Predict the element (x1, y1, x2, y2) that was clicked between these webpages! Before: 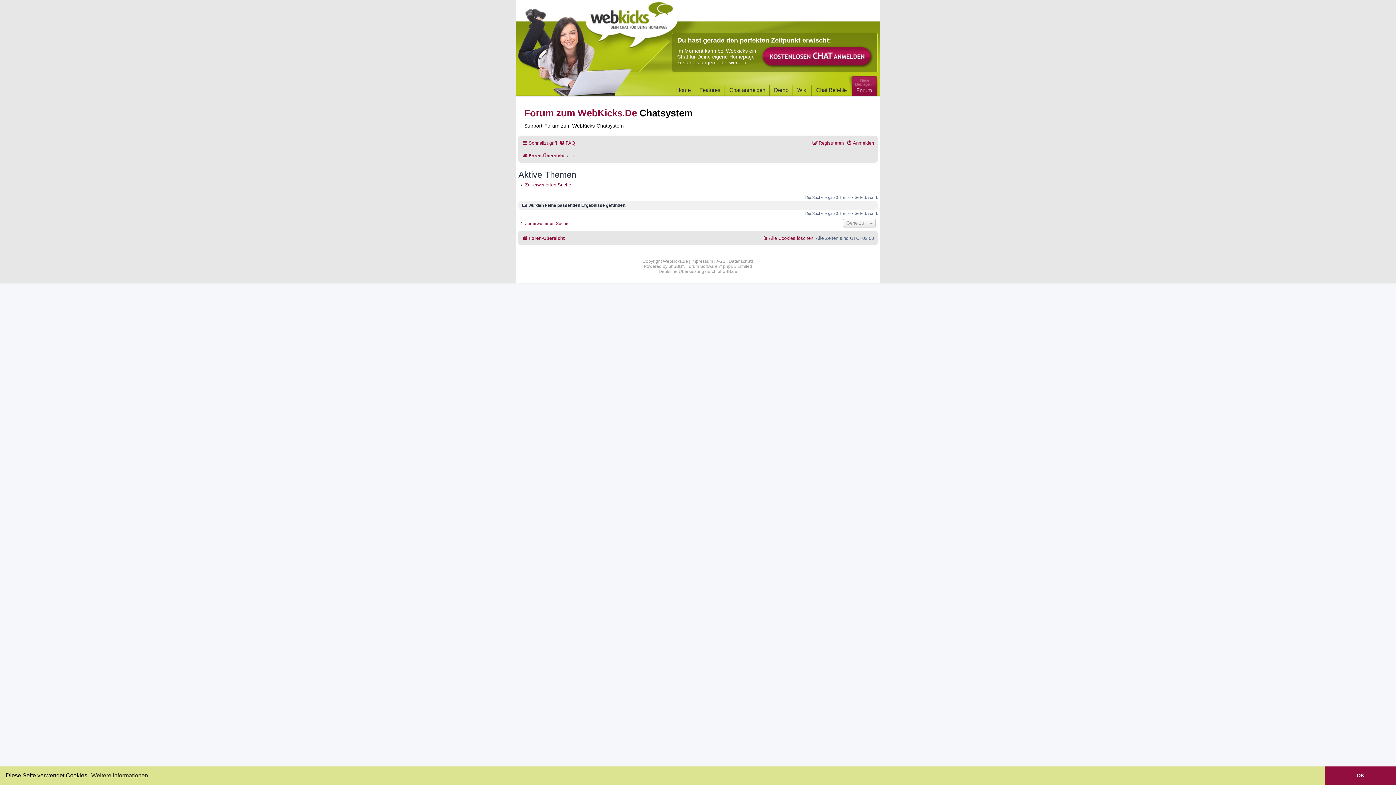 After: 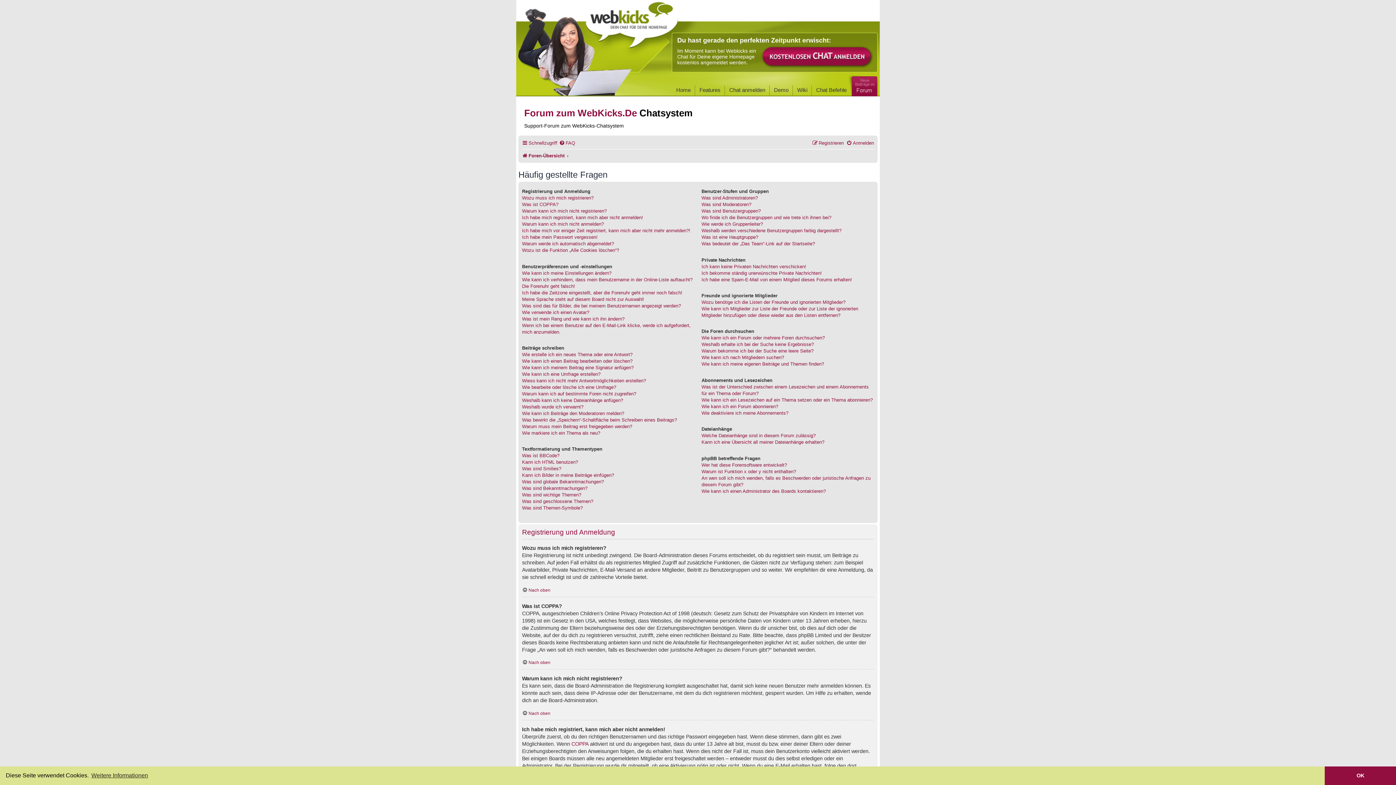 Action: bbox: (559, 137, 575, 148) label: FAQ